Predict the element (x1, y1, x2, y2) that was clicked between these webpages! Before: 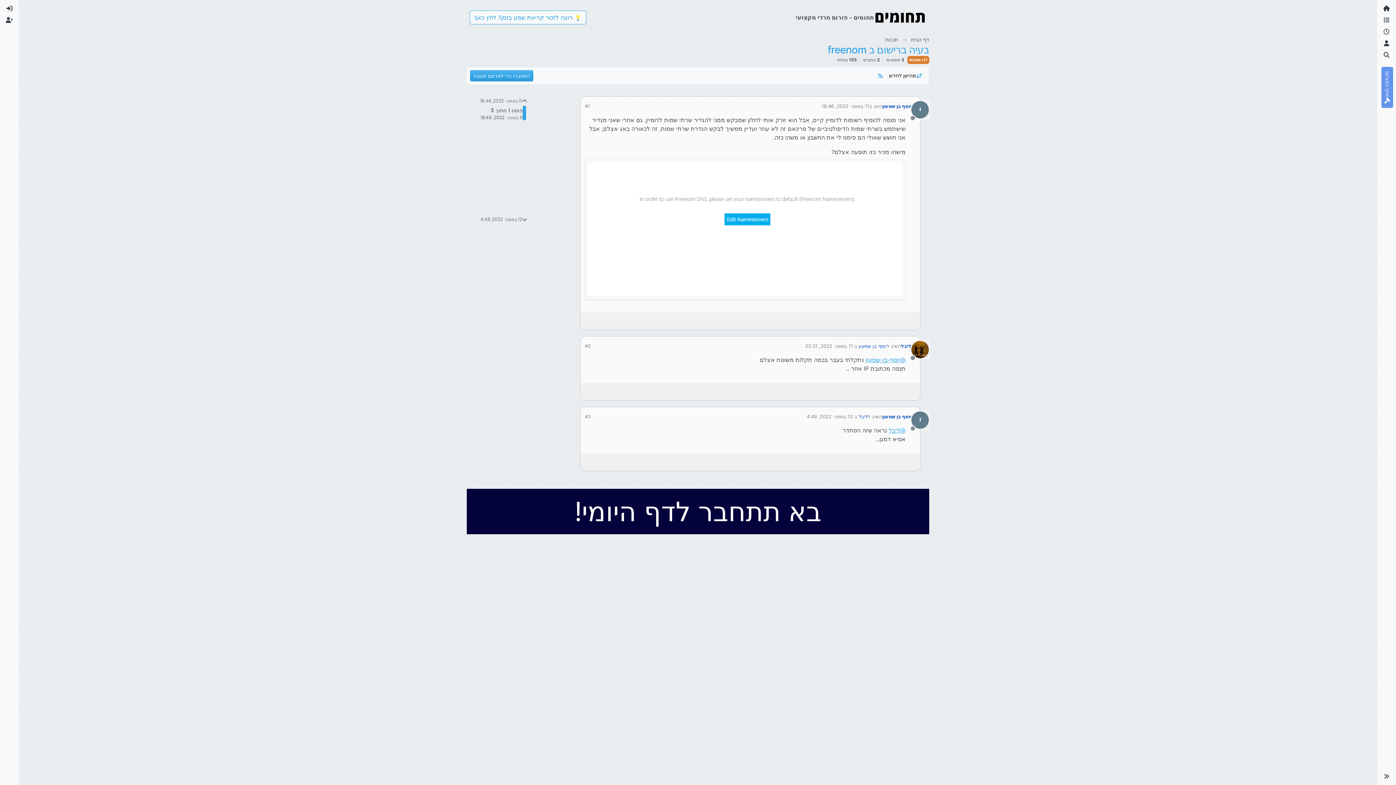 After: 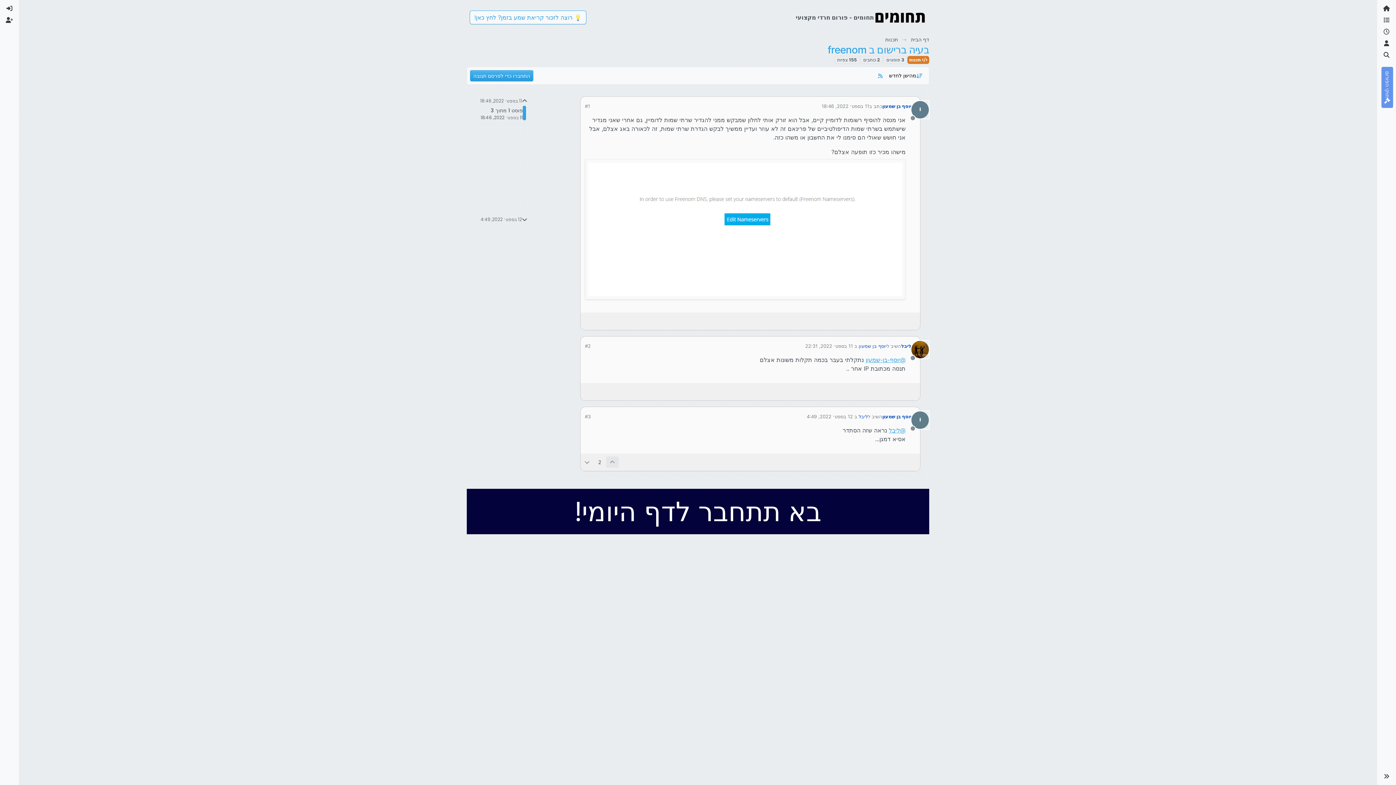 Action: bbox: (606, 456, 618, 468)